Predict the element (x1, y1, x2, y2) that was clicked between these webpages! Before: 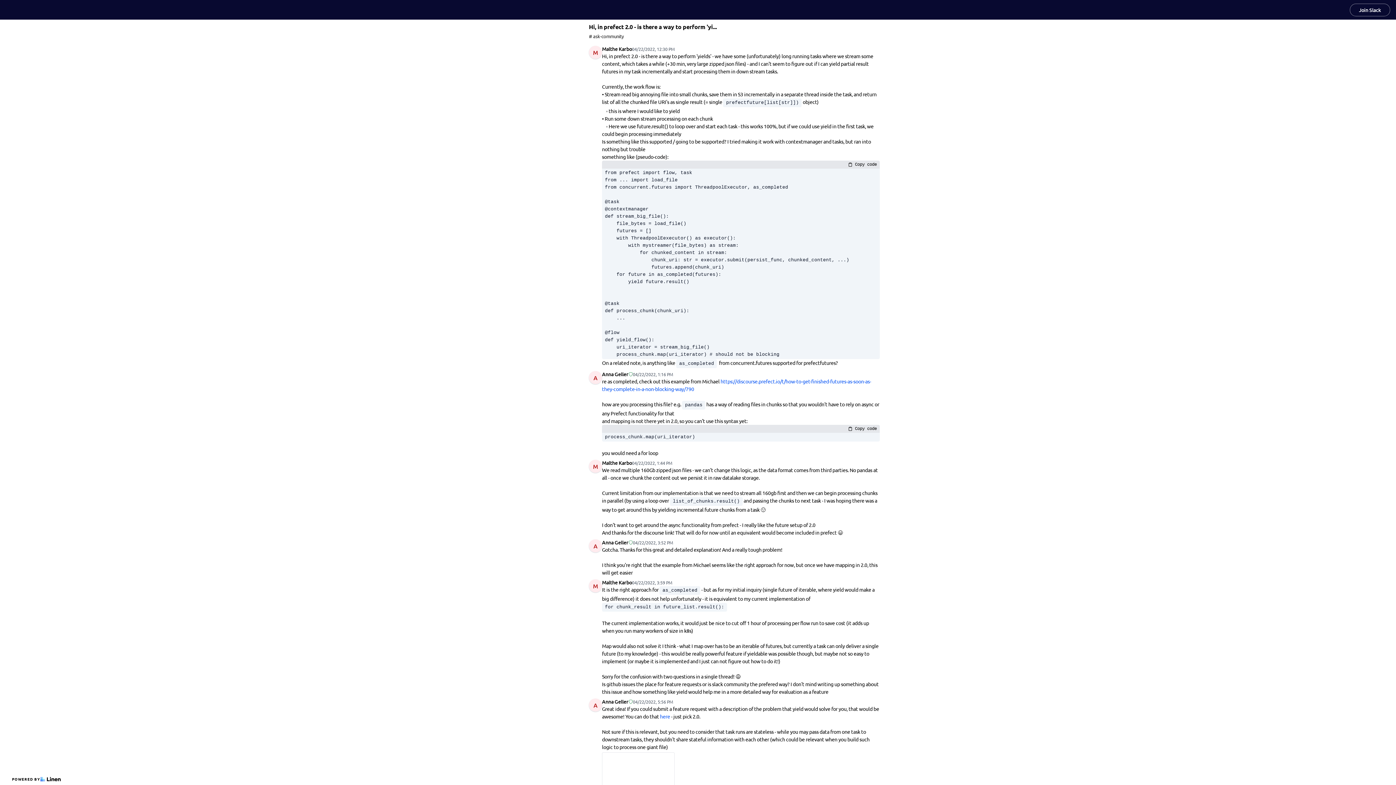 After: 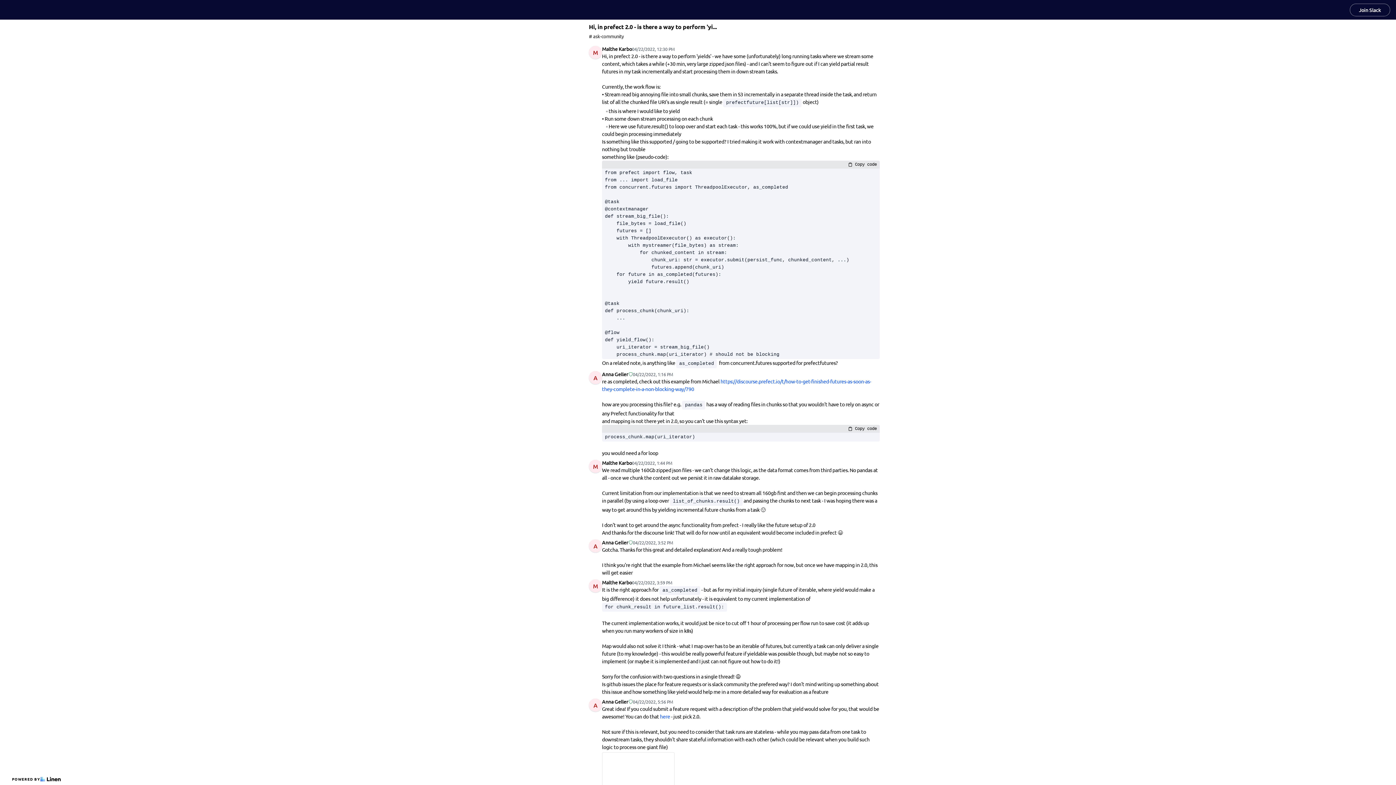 Action: bbox: (1350, 3, 1390, 16) label: Join Slack